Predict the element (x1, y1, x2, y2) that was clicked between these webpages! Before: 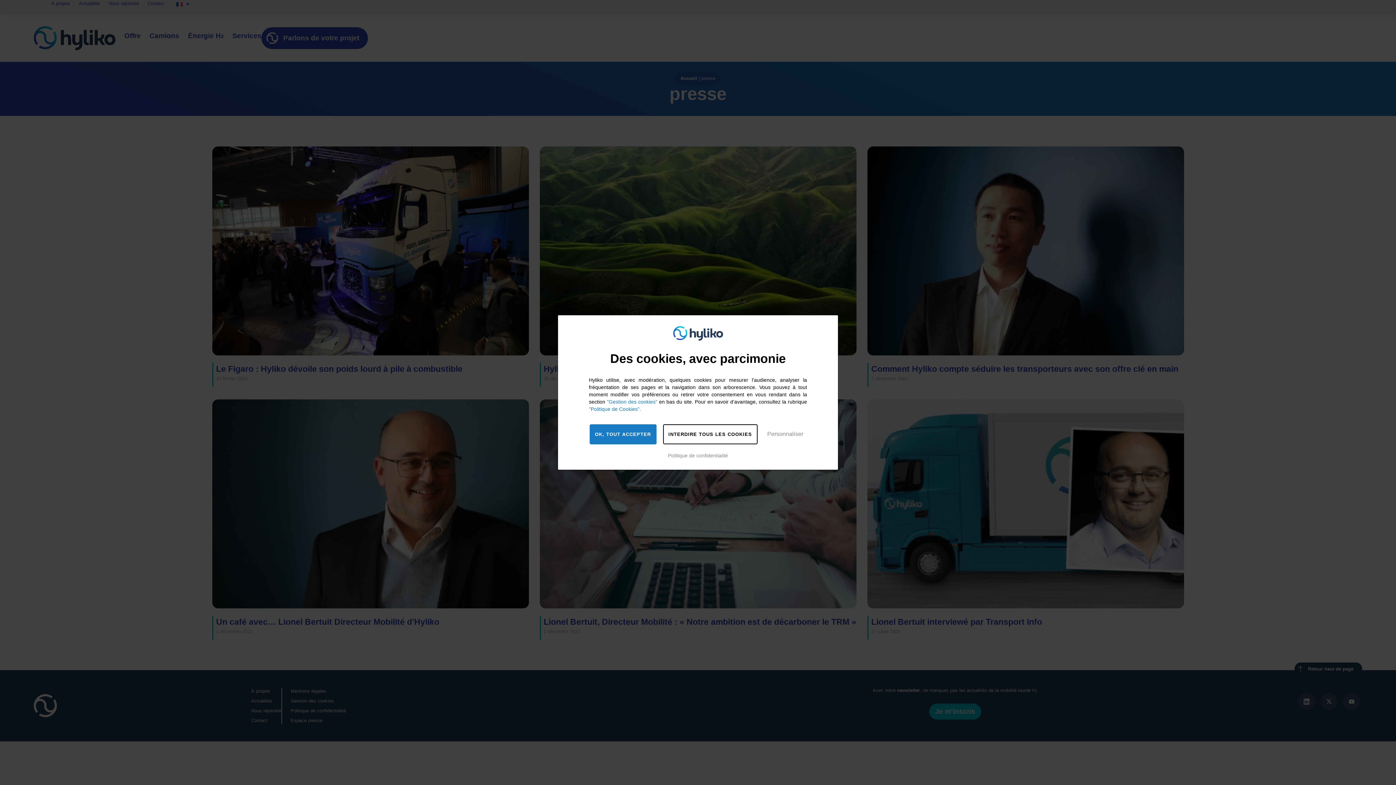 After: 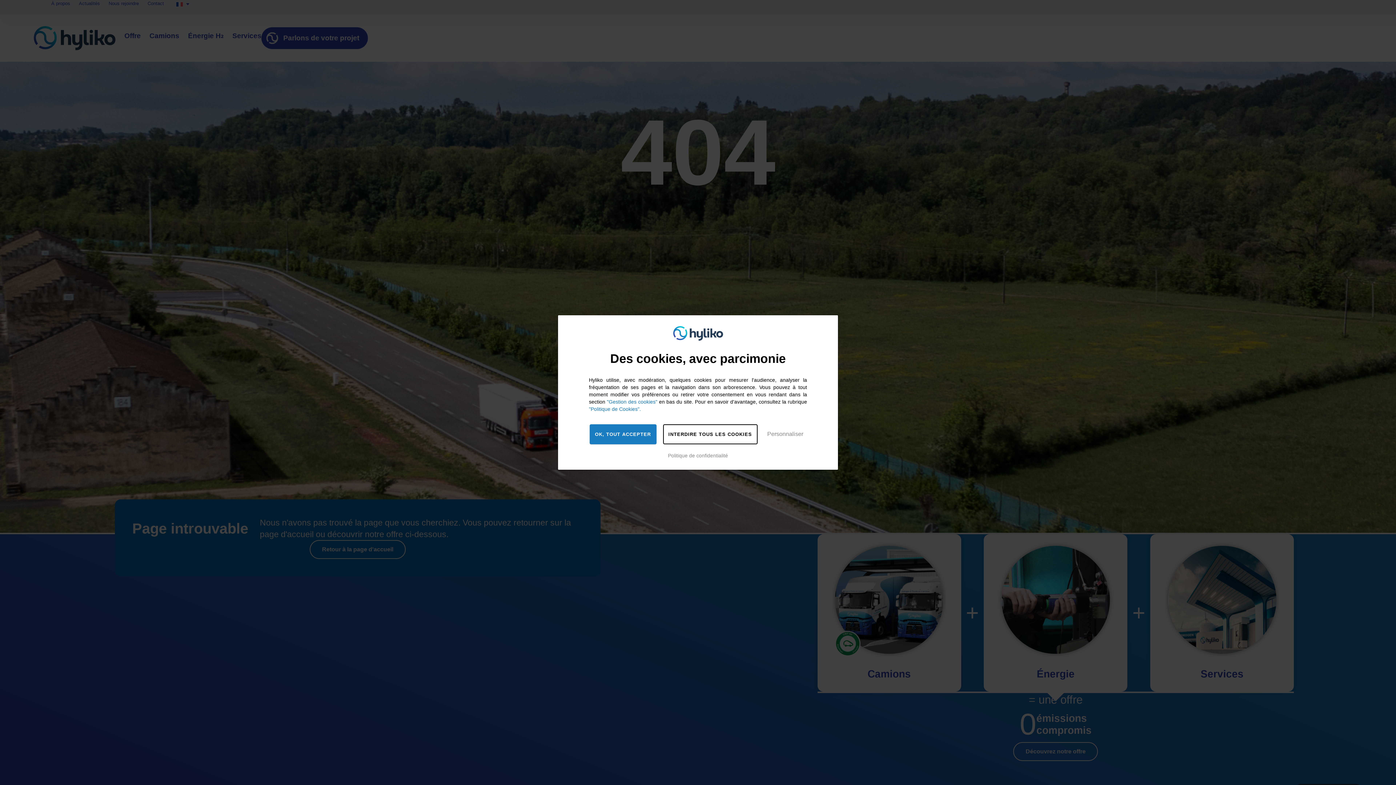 Action: label: "Politique de Cookies". bbox: (589, 406, 641, 412)